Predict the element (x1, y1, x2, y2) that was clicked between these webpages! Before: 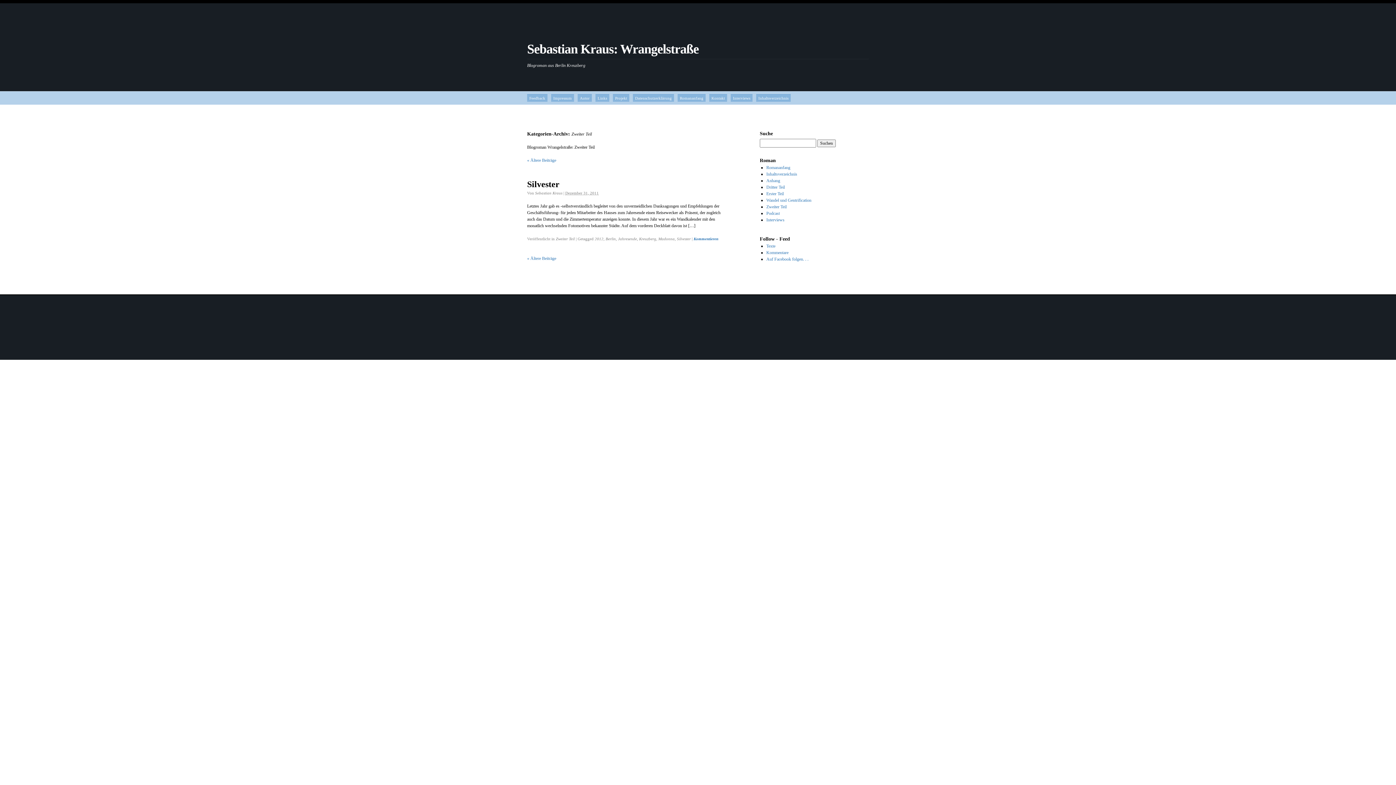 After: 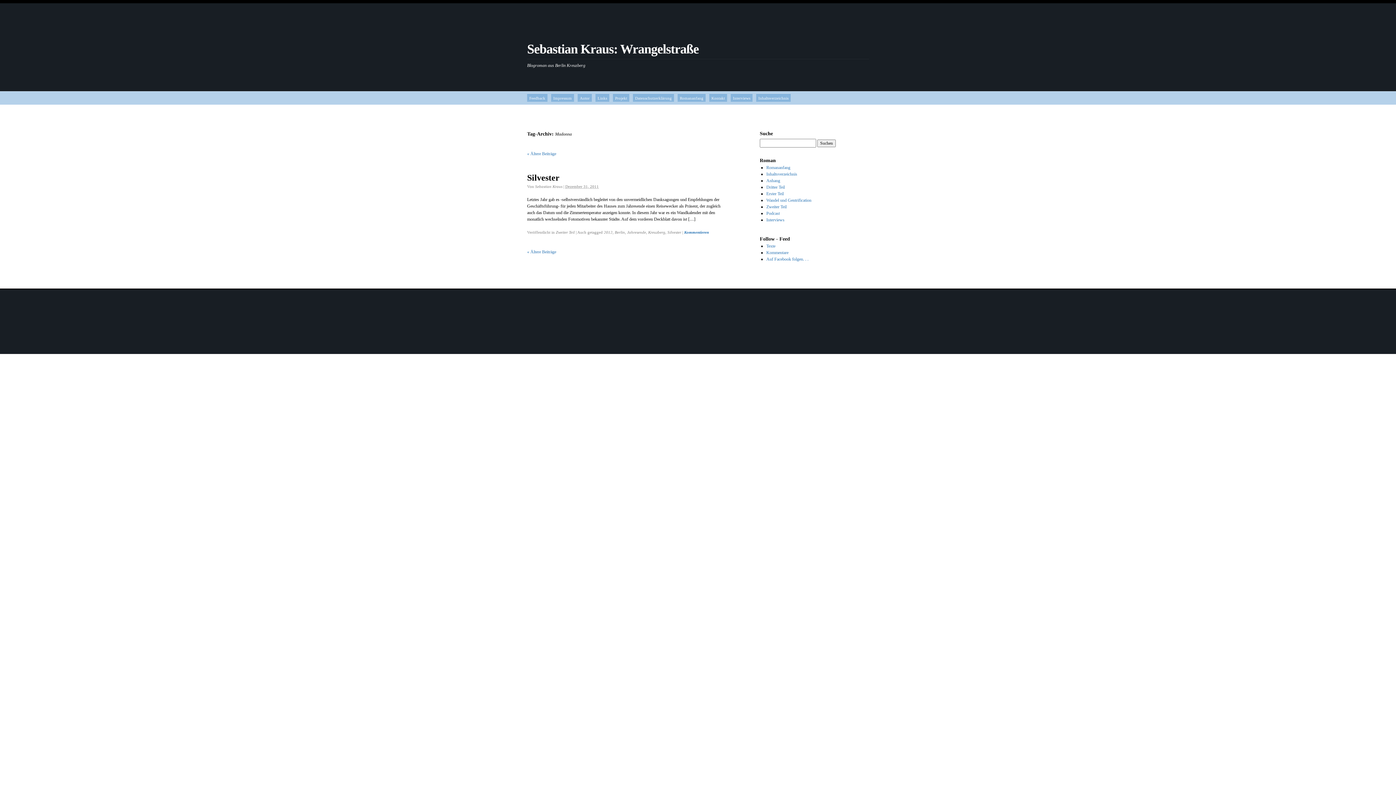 Action: label: Madonna bbox: (658, 236, 674, 241)